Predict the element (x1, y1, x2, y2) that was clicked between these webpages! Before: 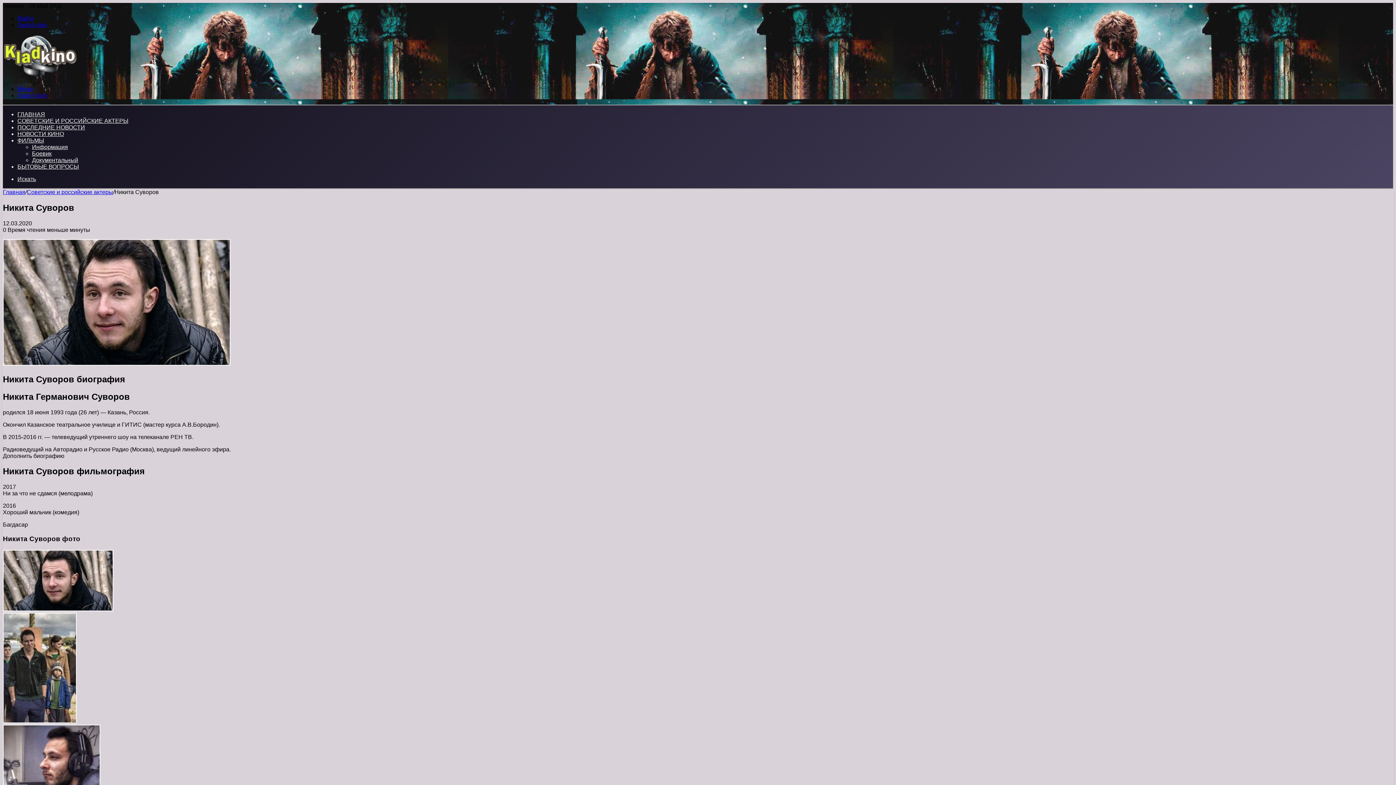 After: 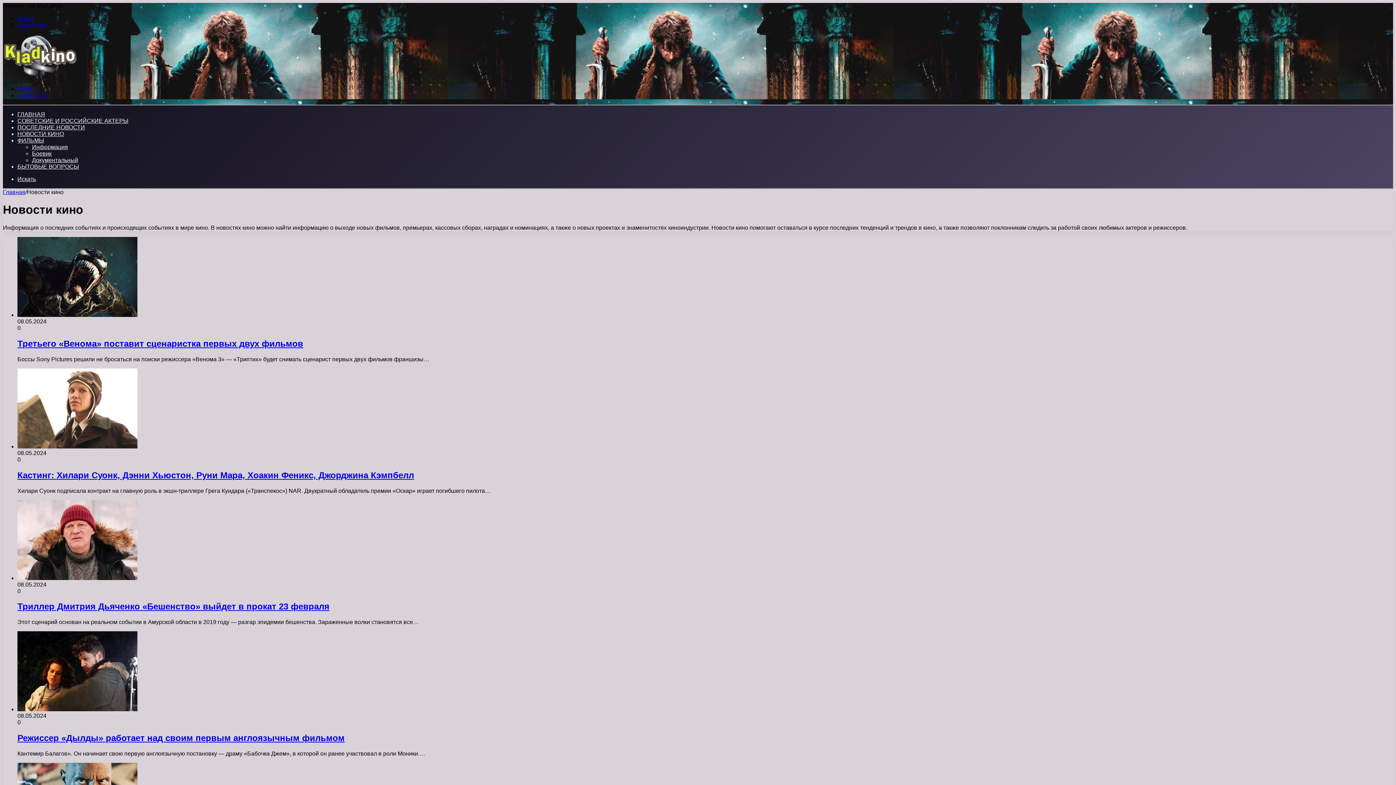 Action: bbox: (17, 130, 64, 137) label: НОВОСТИ КИНО